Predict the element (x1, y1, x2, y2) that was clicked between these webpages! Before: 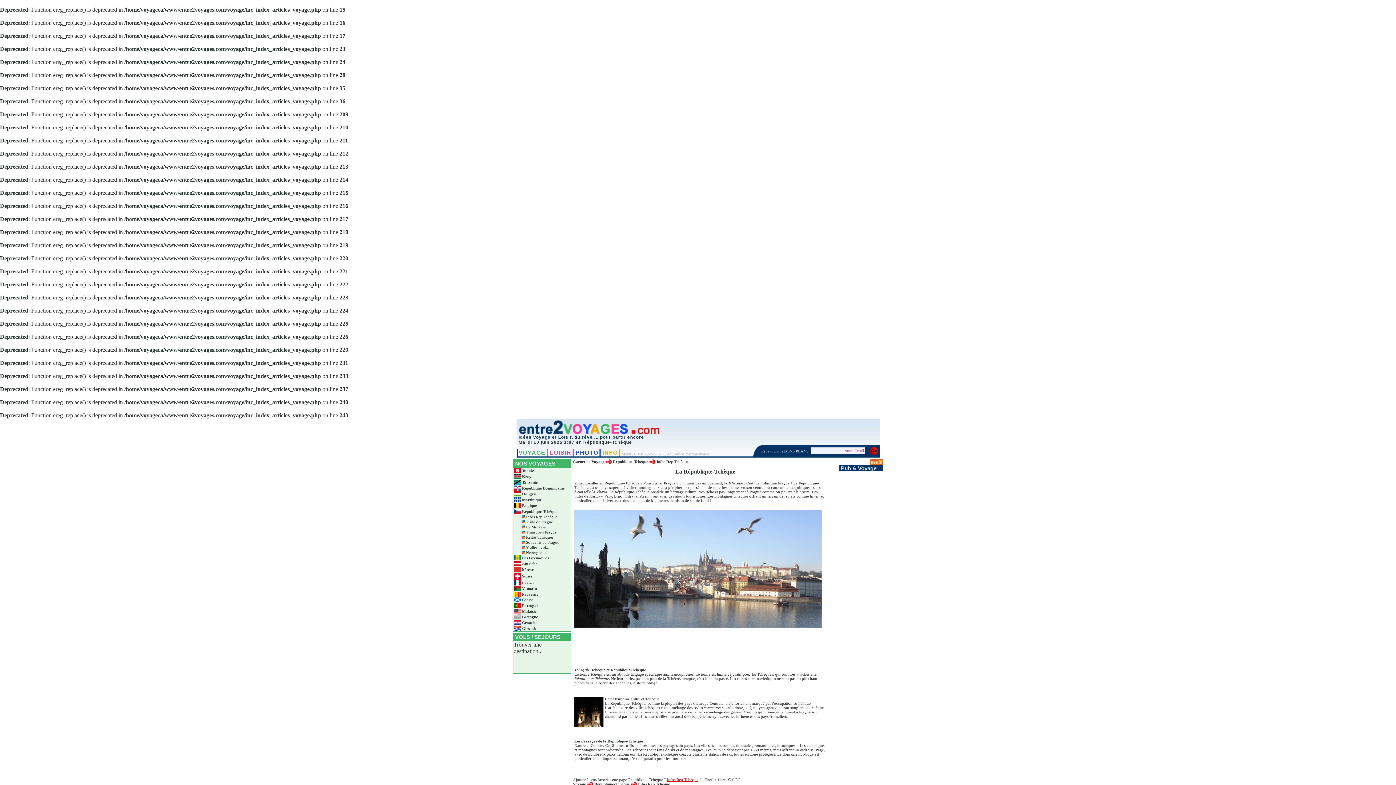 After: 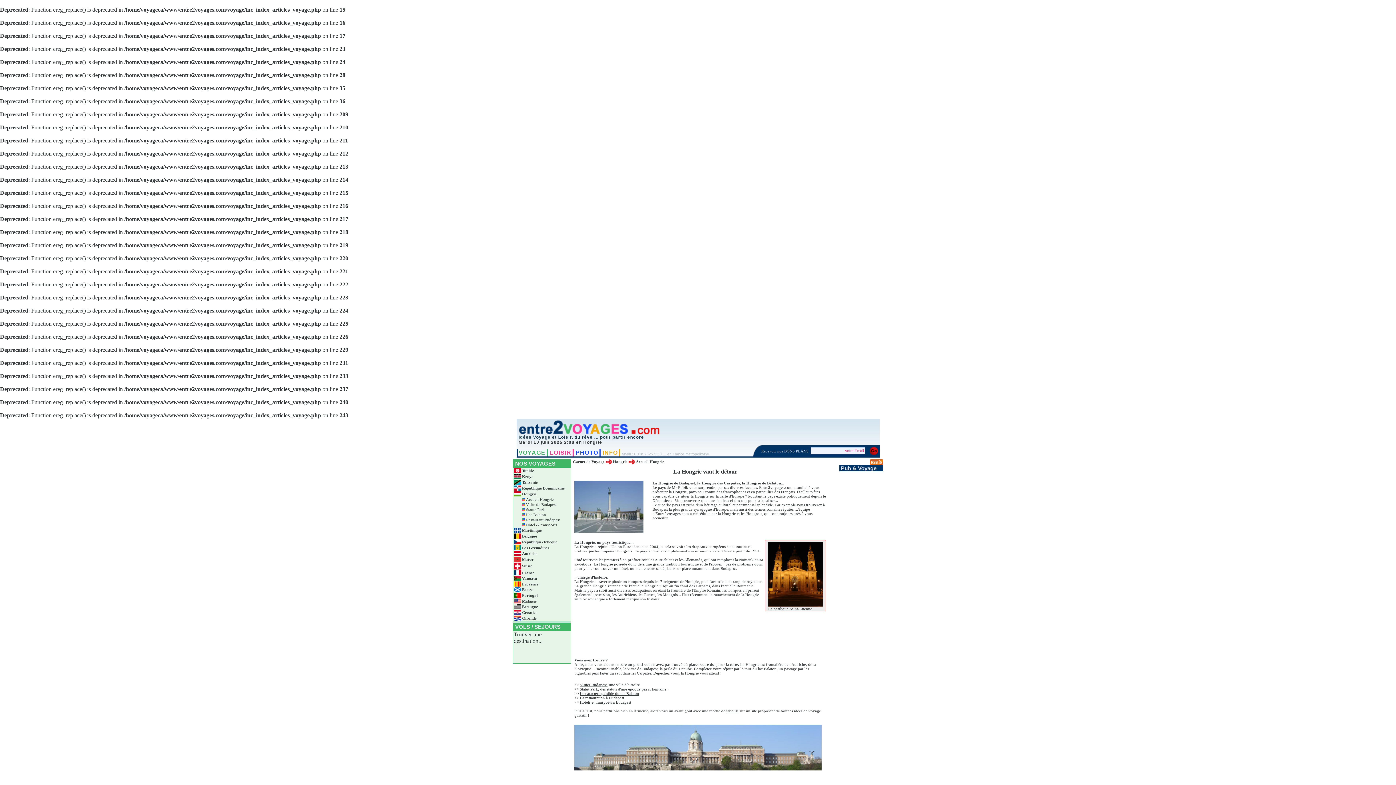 Action: label: Hongrie bbox: (522, 492, 536, 496)